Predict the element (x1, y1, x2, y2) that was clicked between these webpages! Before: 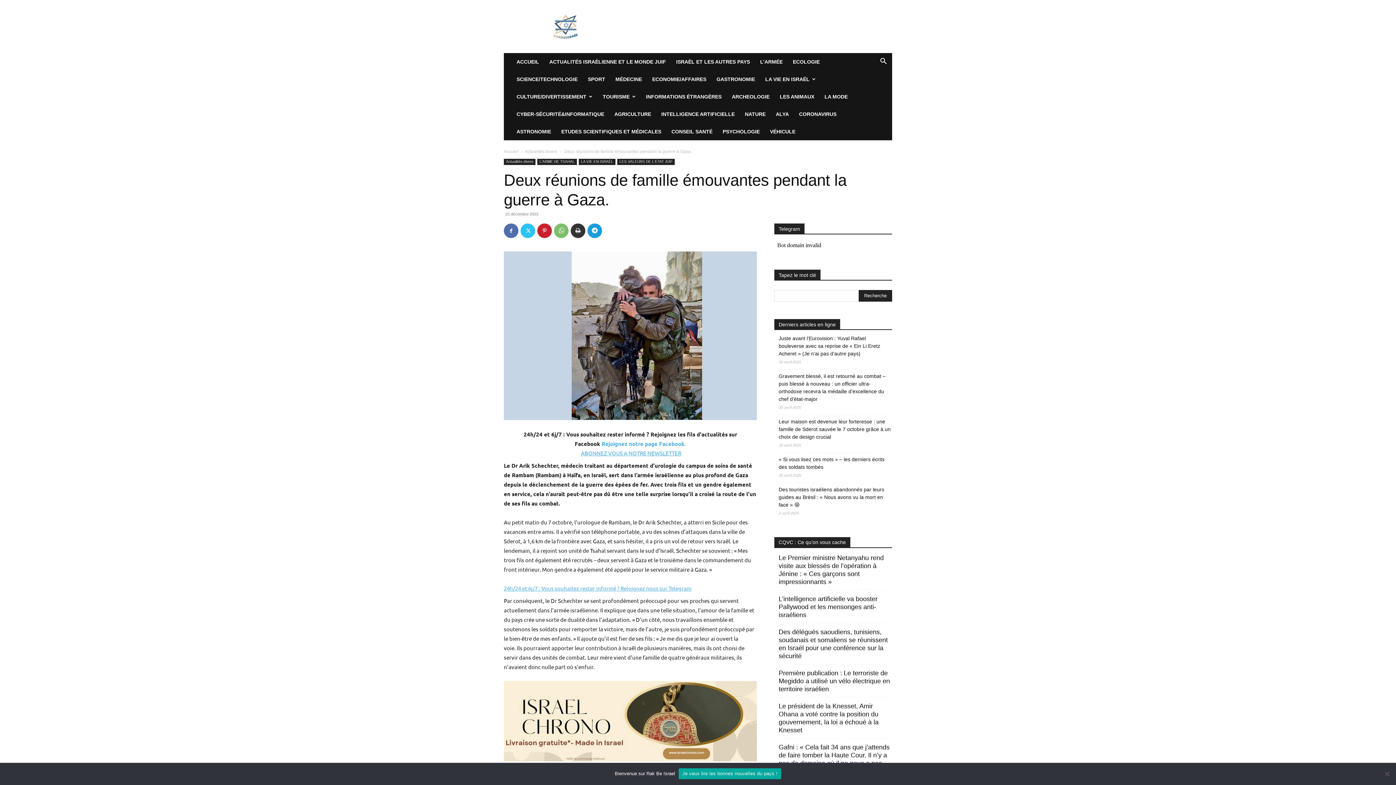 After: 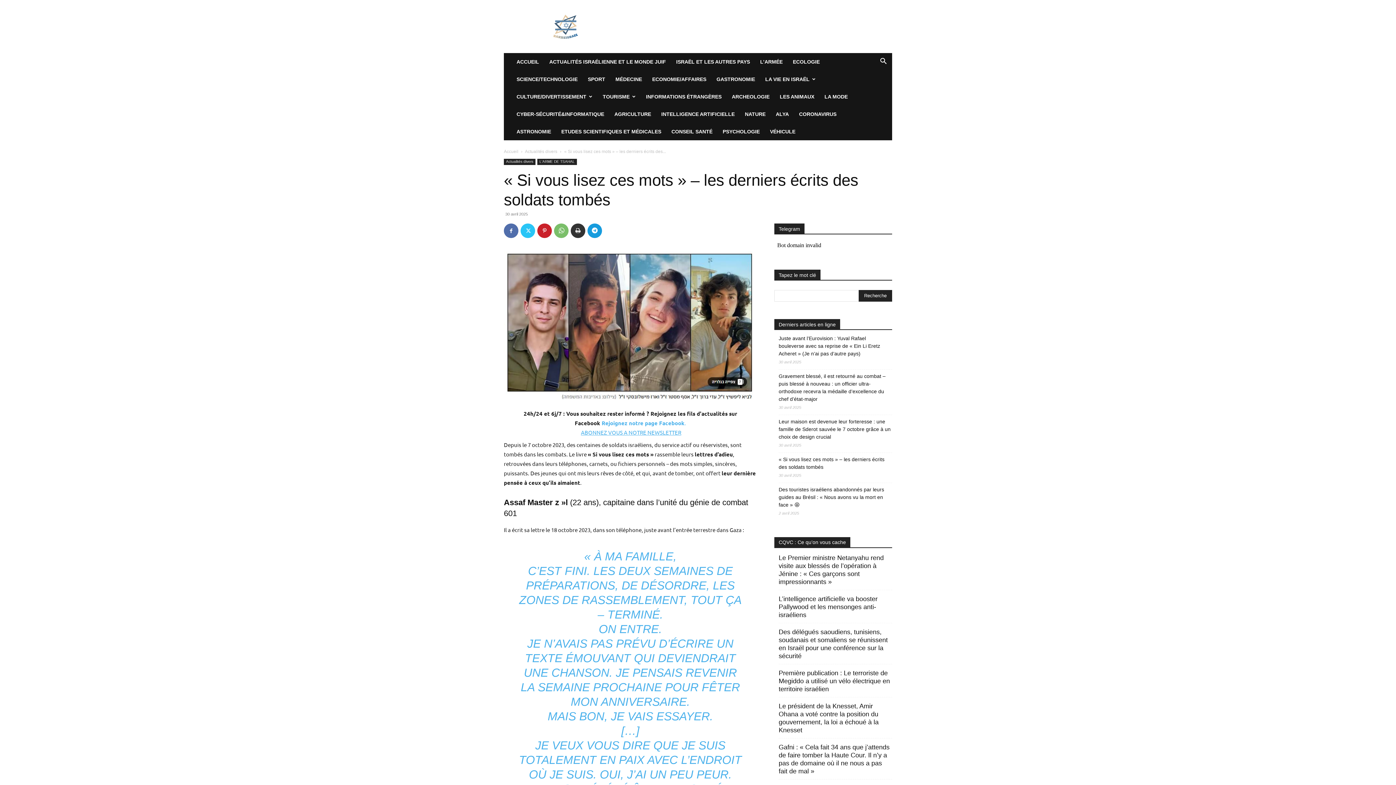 Action: bbox: (778, 456, 892, 471) label: « Si vous lisez ces mots » – les derniers écrits des soldats tombés